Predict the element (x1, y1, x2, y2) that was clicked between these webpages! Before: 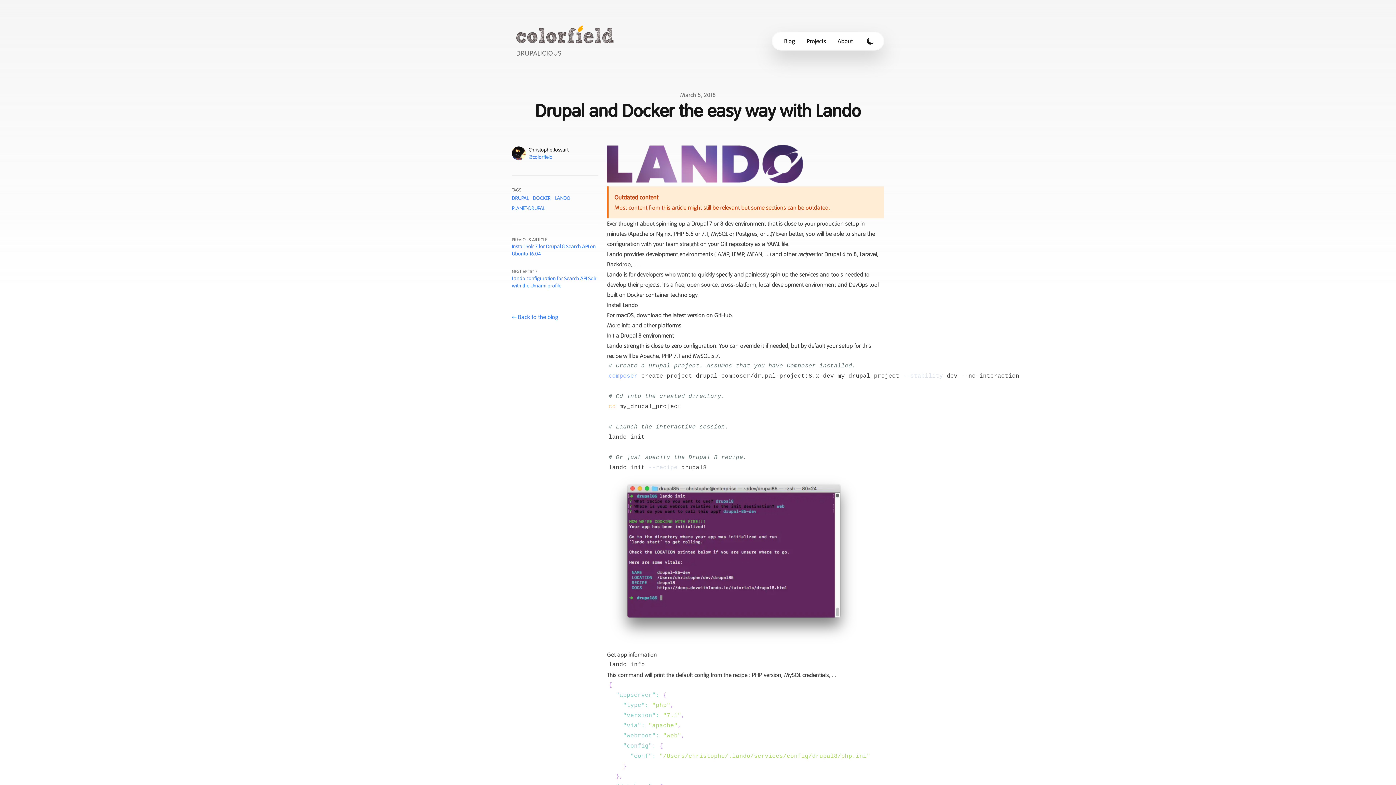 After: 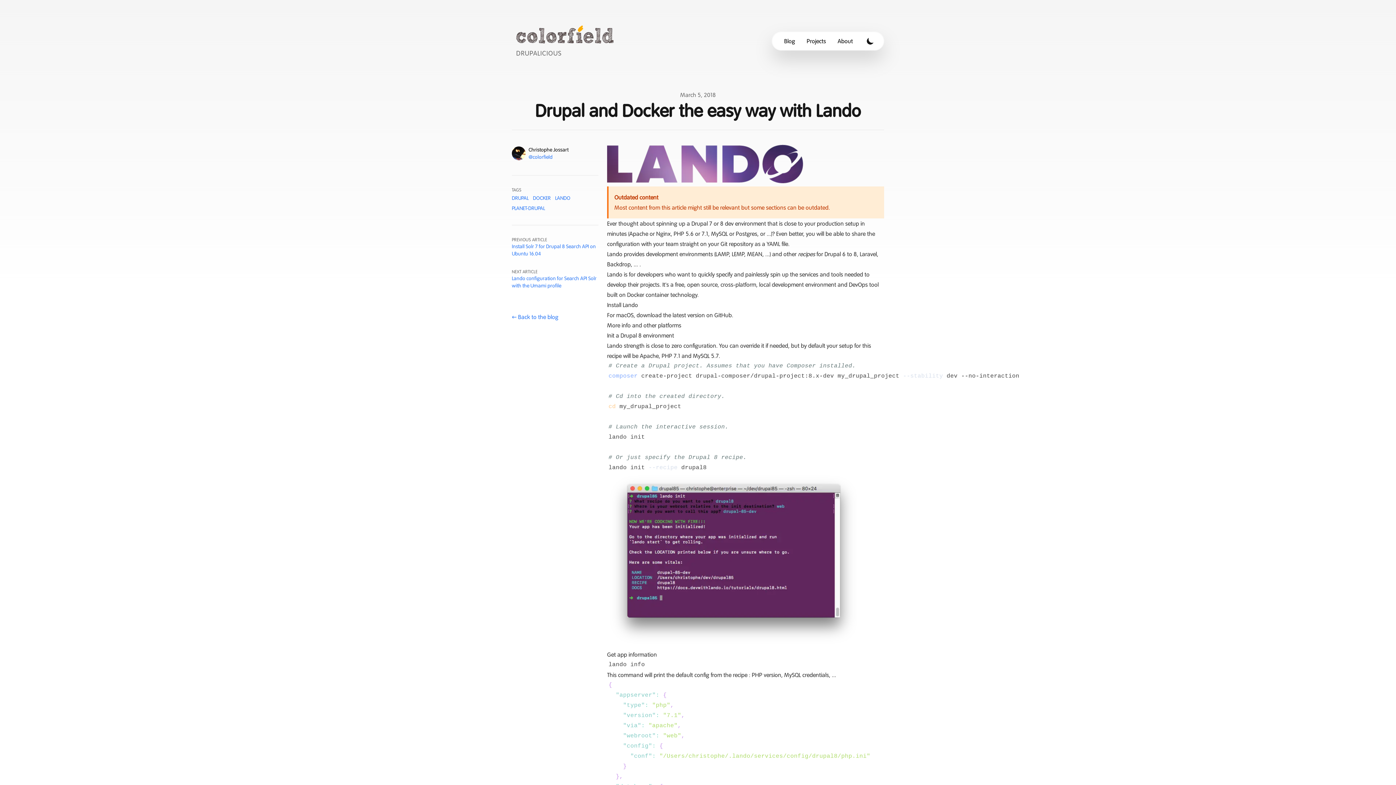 Action: bbox: (714, 312, 732, 318) label: GitHub